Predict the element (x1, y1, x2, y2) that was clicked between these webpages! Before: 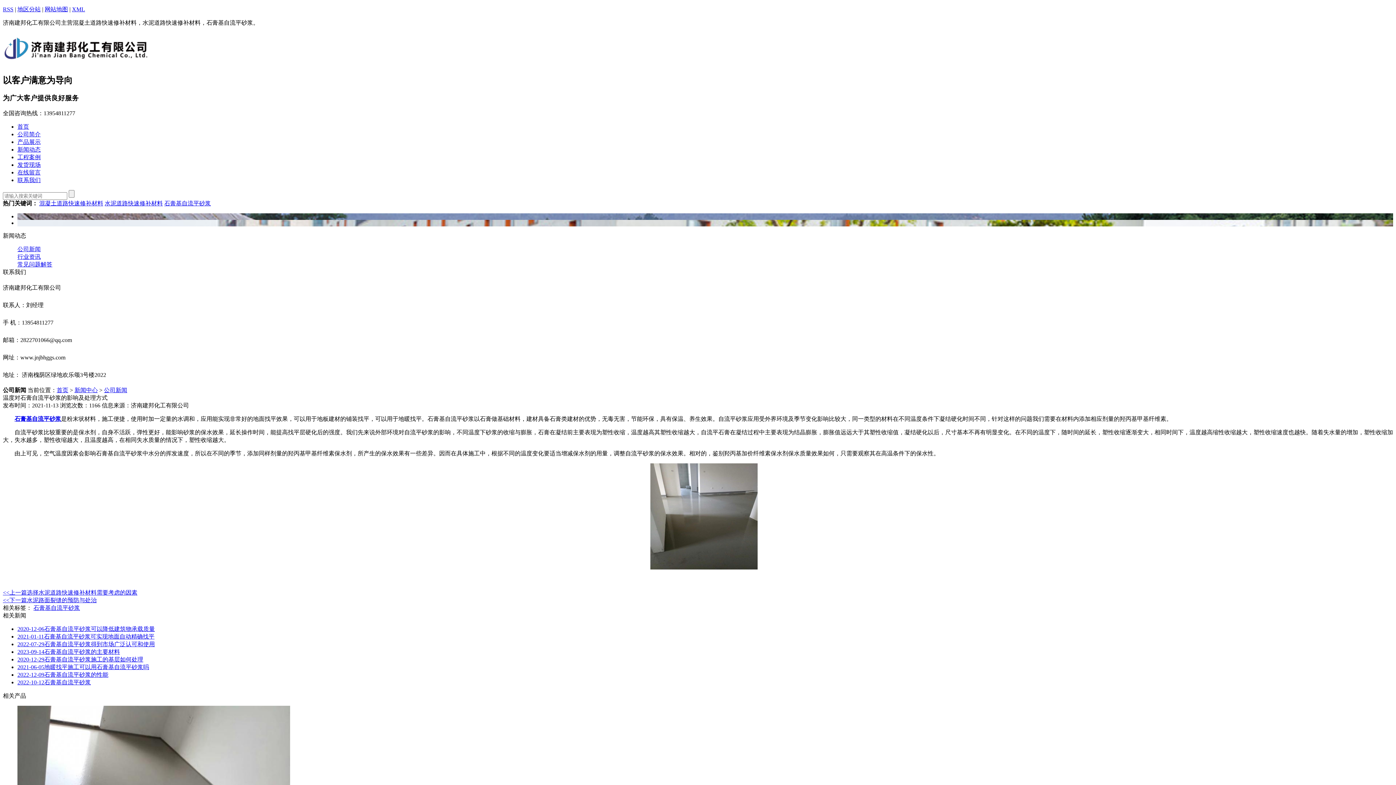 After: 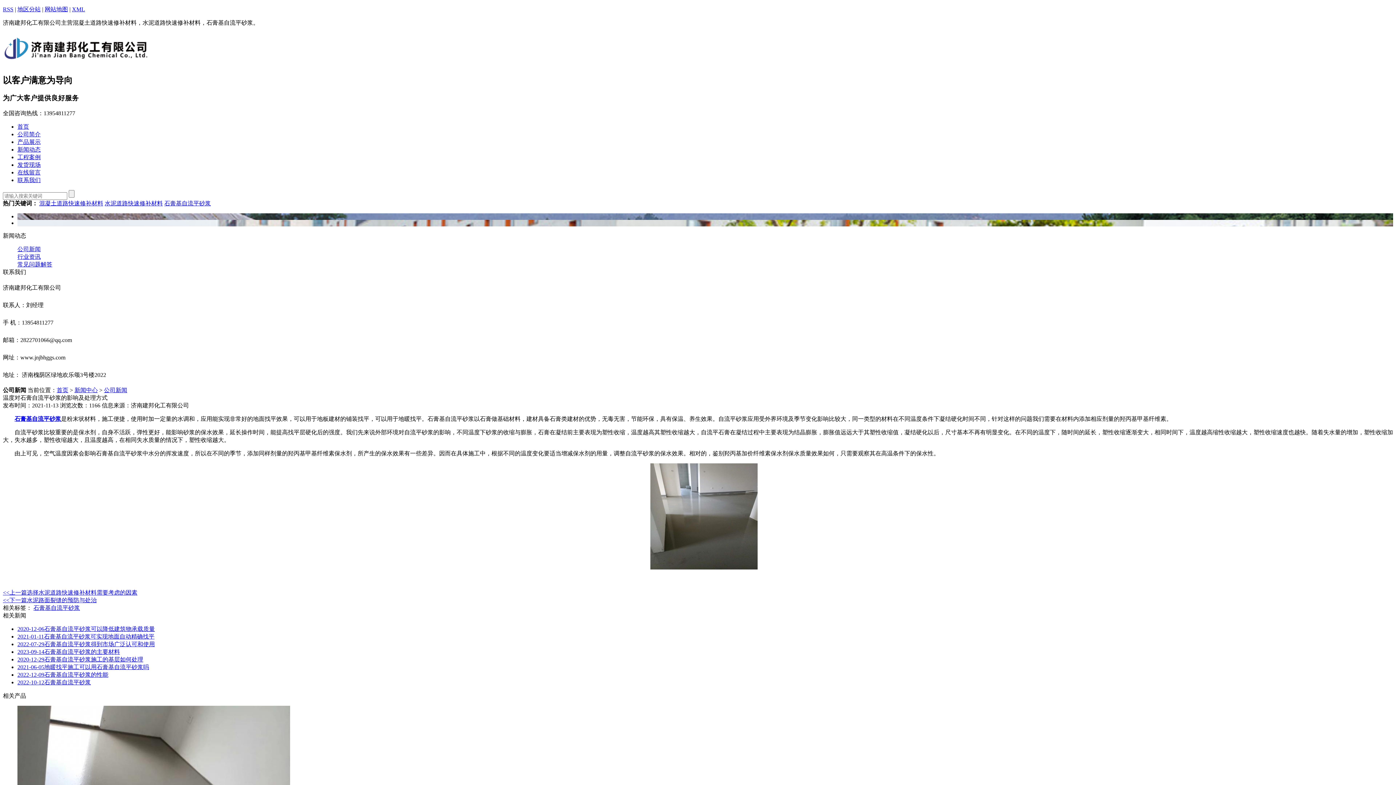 Action: bbox: (2, 6, 13, 12) label: RSS